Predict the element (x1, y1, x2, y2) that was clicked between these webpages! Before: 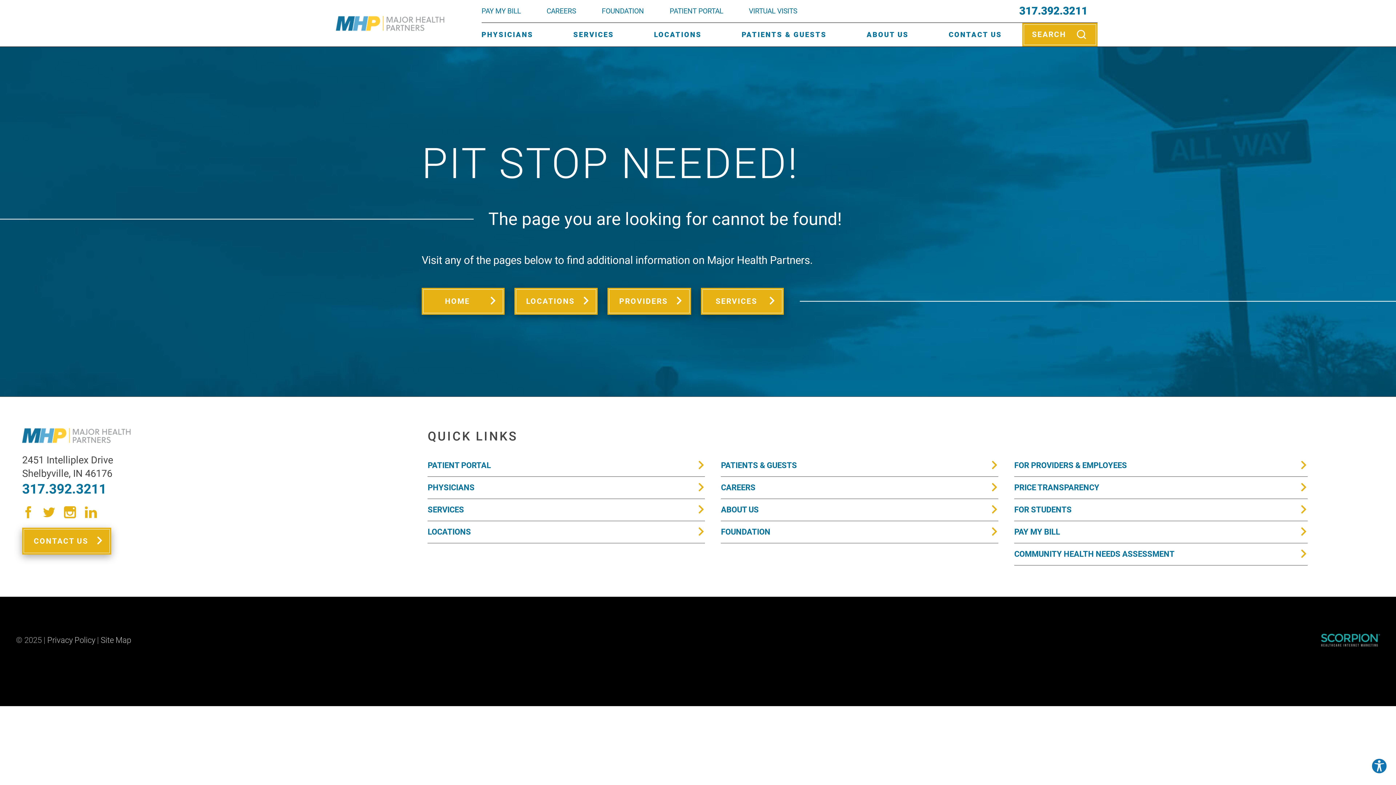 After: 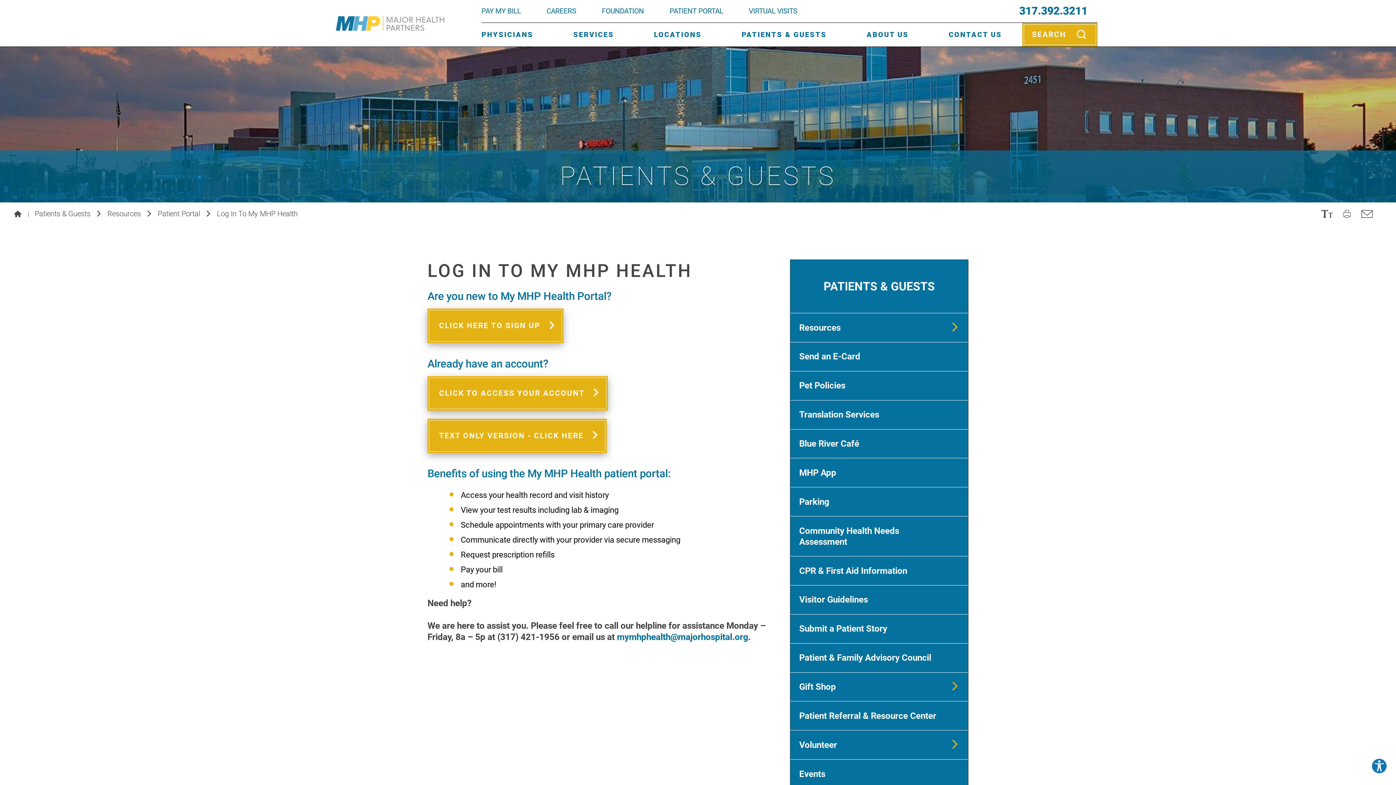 Action: label: PATIENT PORTAL bbox: (669, 0, 723, 22)